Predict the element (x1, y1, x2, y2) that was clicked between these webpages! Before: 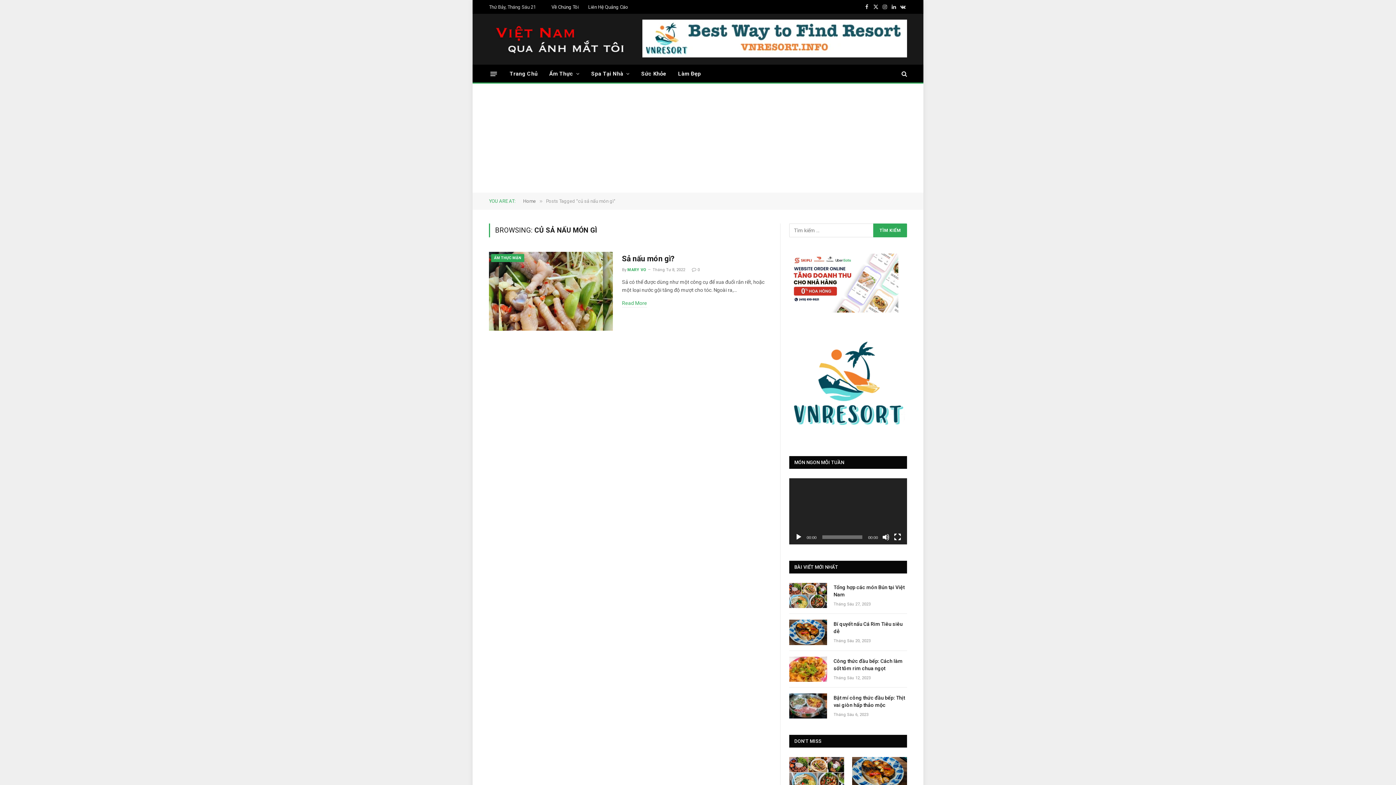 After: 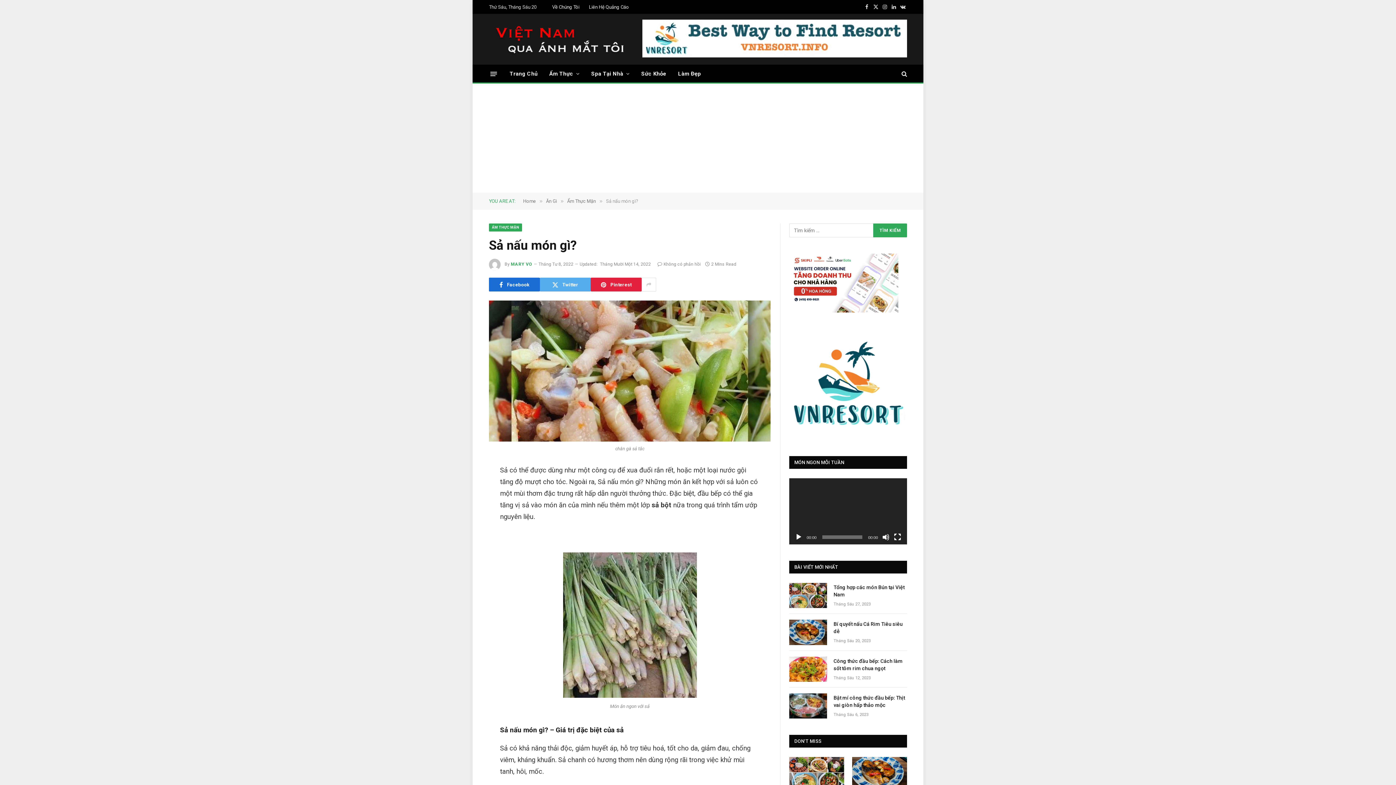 Action: bbox: (622, 253, 770, 264) label: Sả nấu món gì?